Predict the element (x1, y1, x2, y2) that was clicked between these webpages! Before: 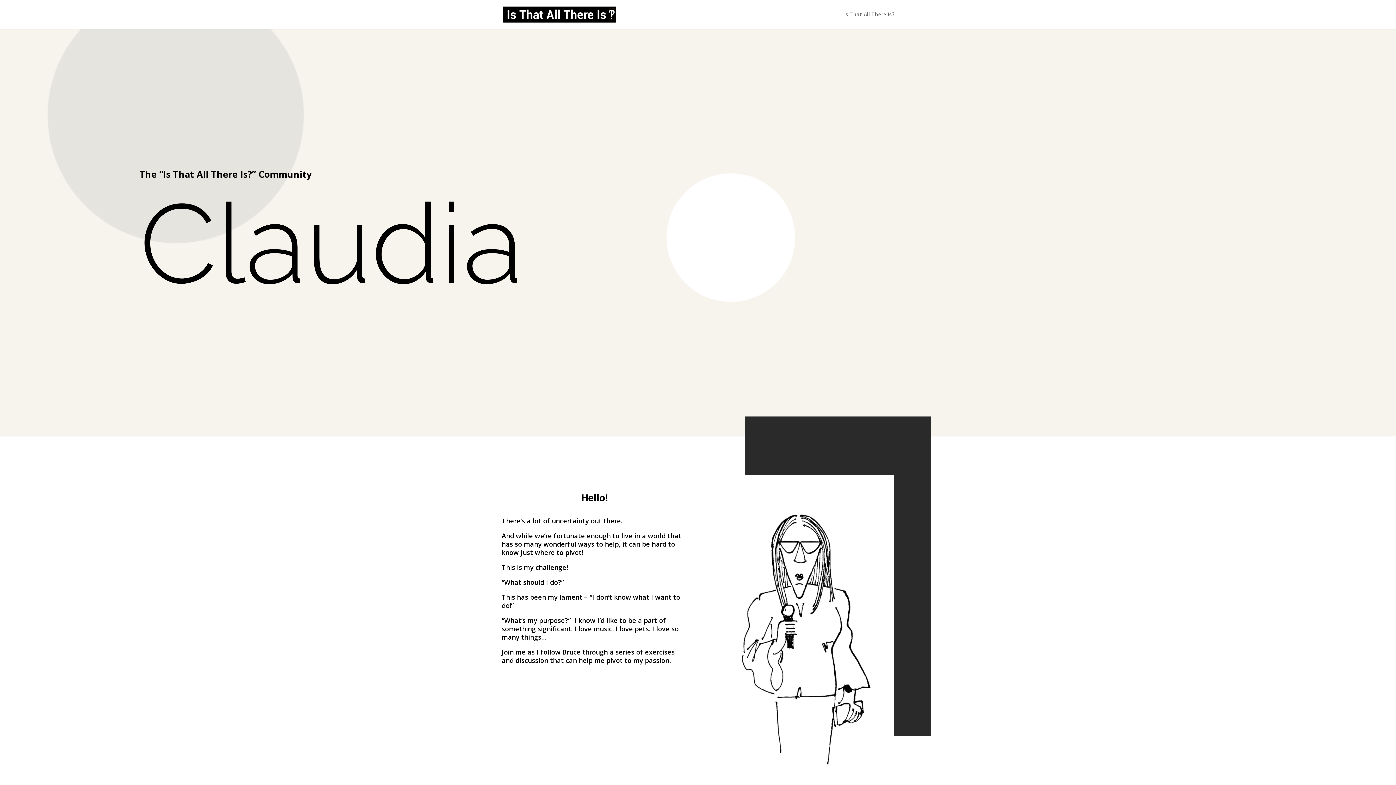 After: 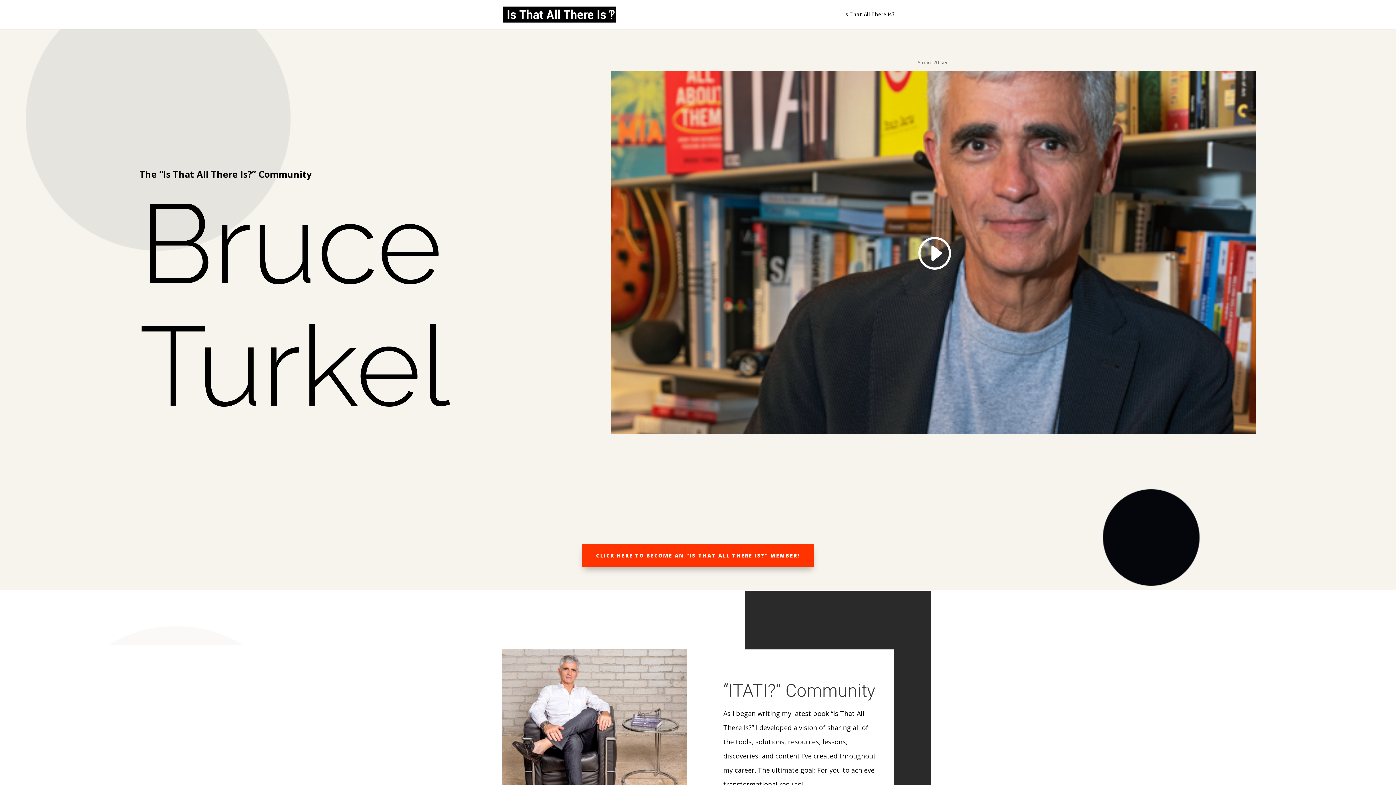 Action: bbox: (844, 12, 894, 29) label: Is That All There Is‽